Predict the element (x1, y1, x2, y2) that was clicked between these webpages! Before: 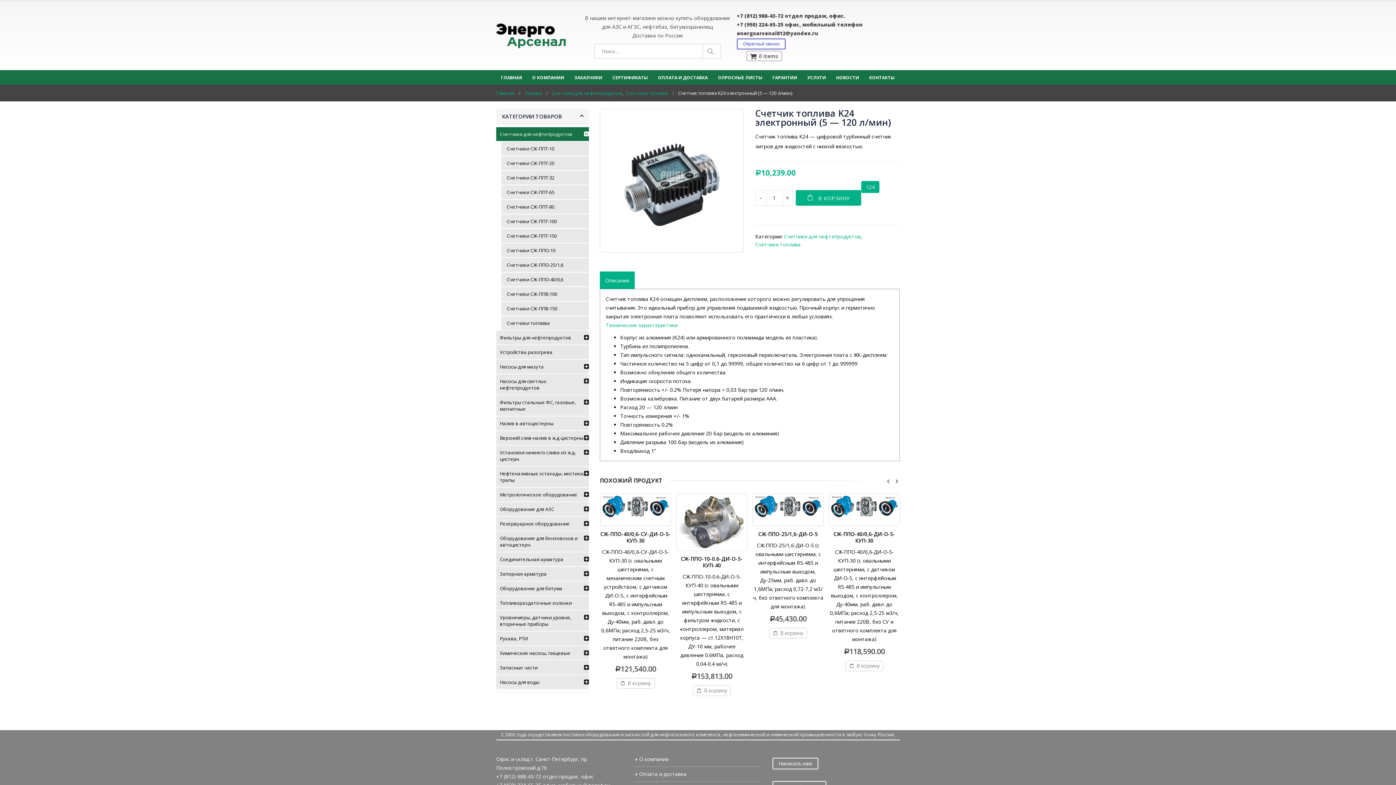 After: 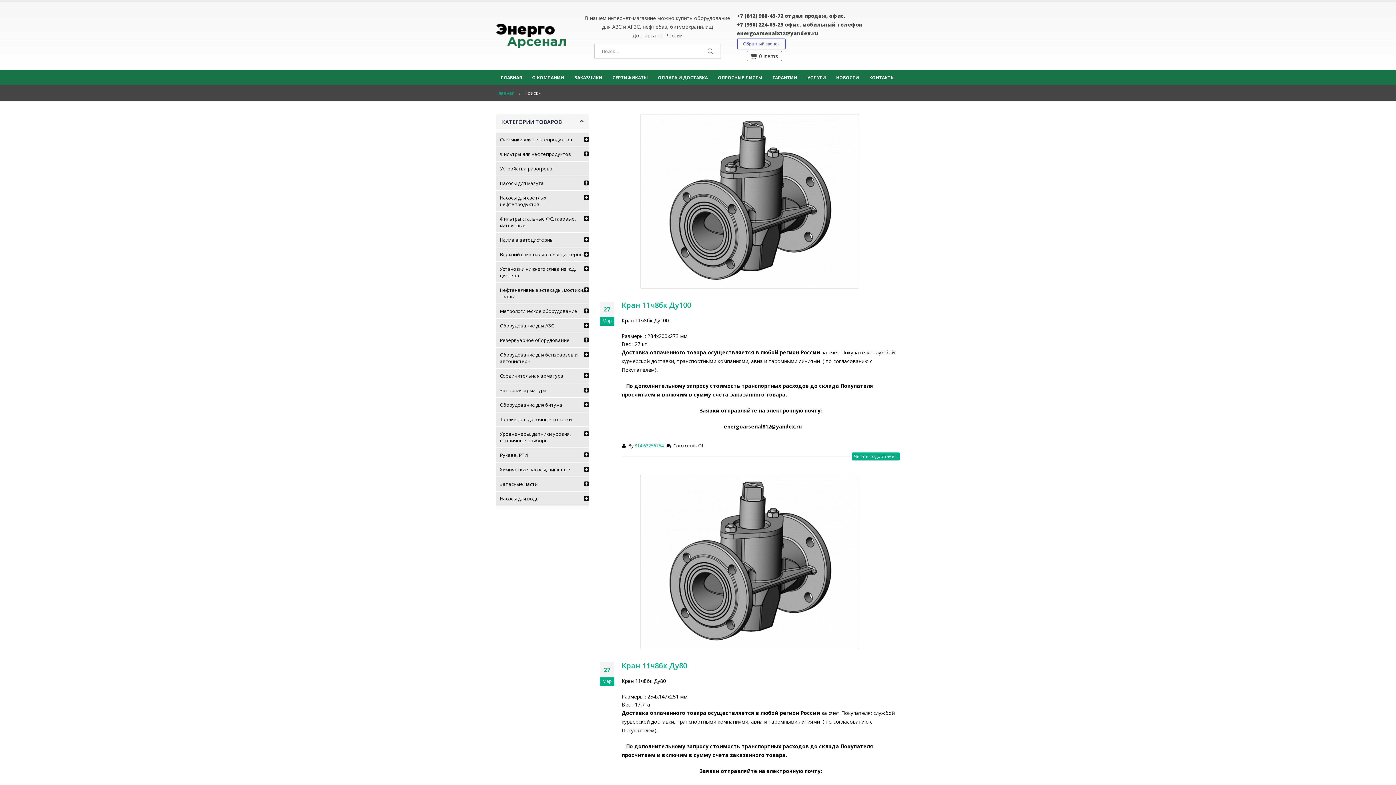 Action: bbox: (703, 44, 720, 58)